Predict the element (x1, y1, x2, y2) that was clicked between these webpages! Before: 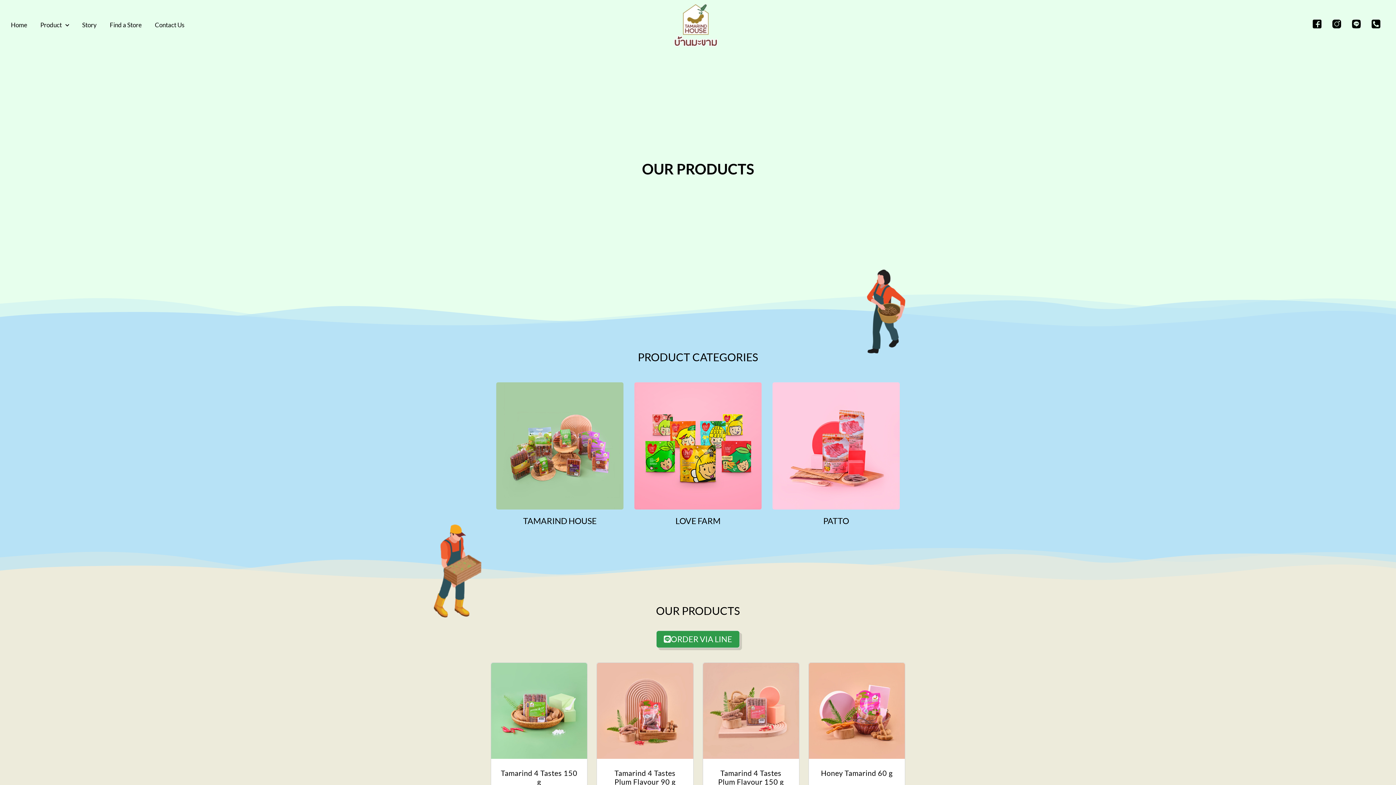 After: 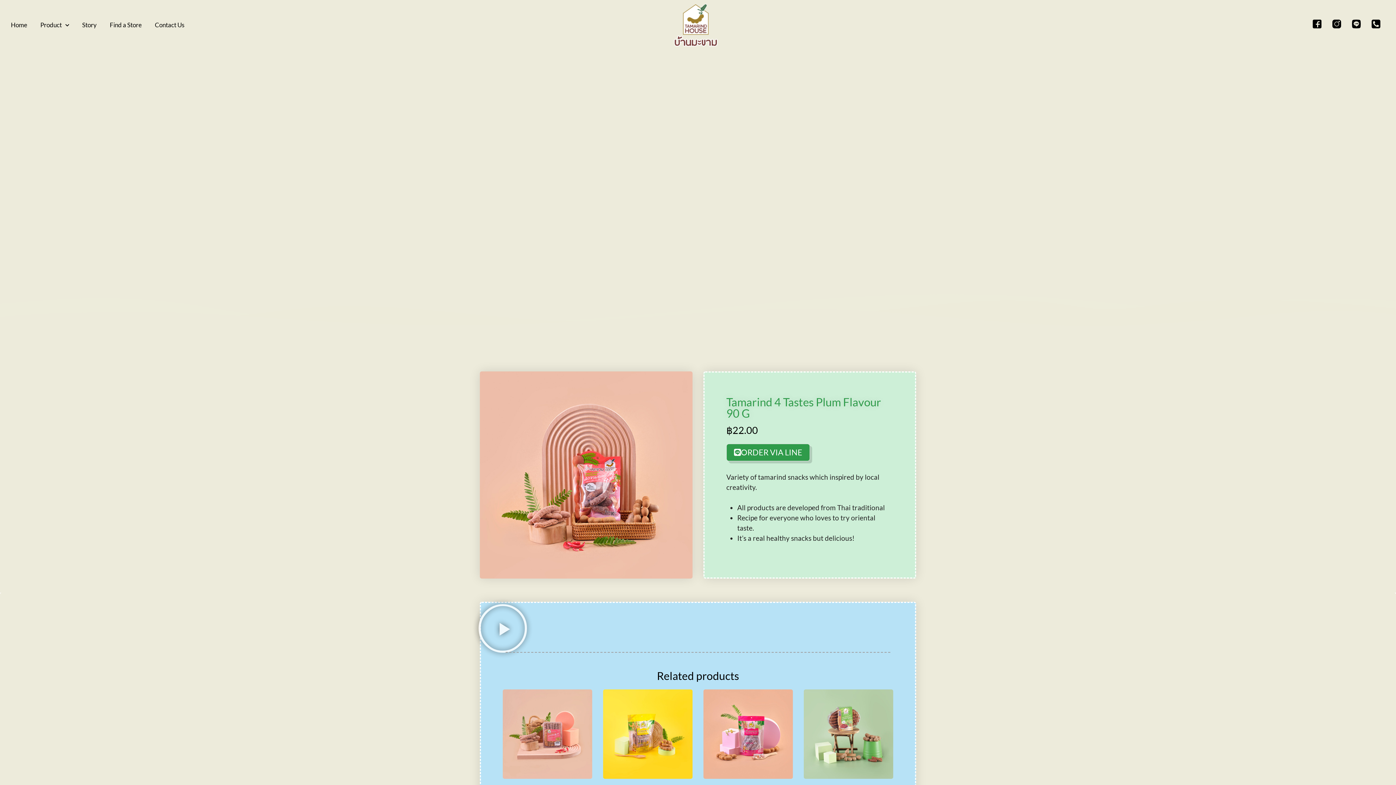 Action: bbox: (597, 663, 693, 804) label: Tamarind 4 Tastes Plum Flavour 90 g
0
out of 5
฿22.00